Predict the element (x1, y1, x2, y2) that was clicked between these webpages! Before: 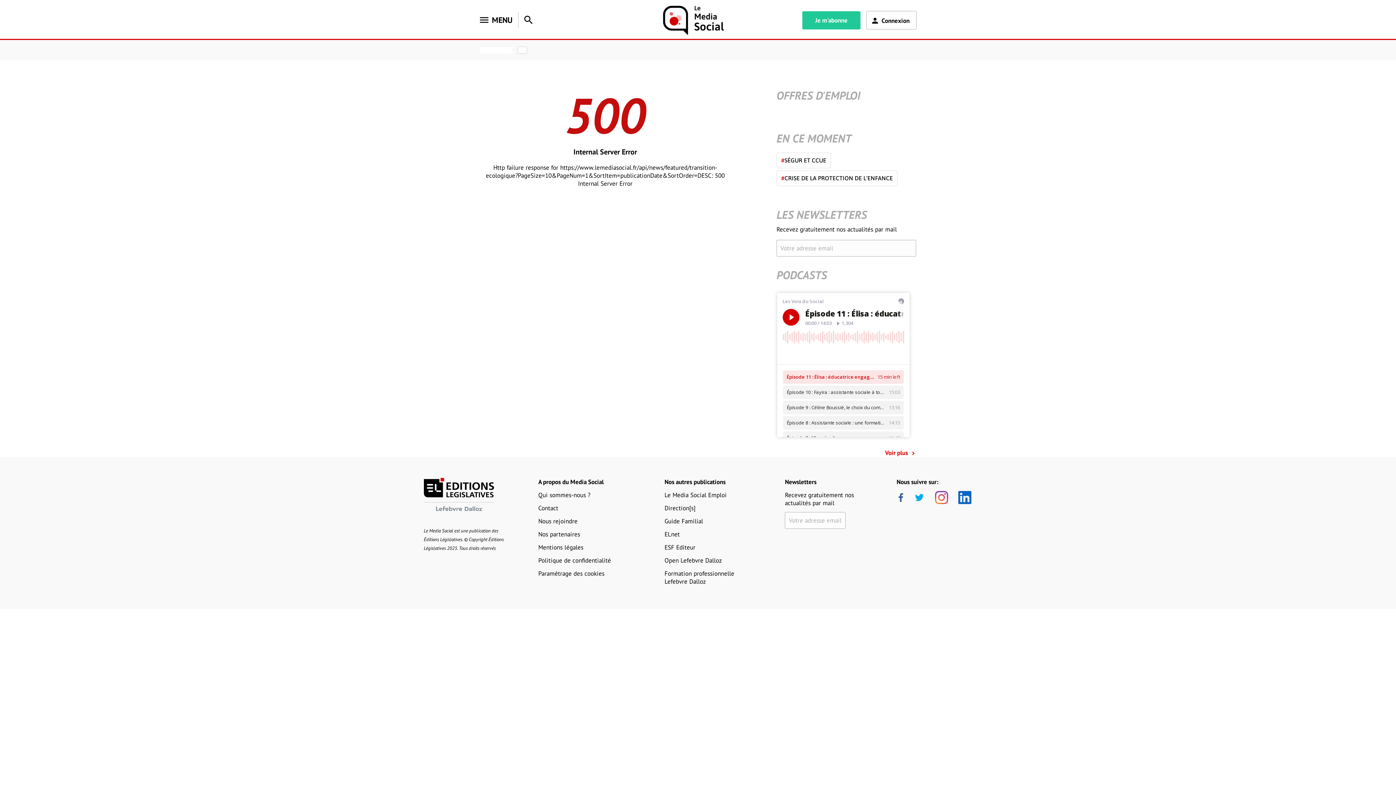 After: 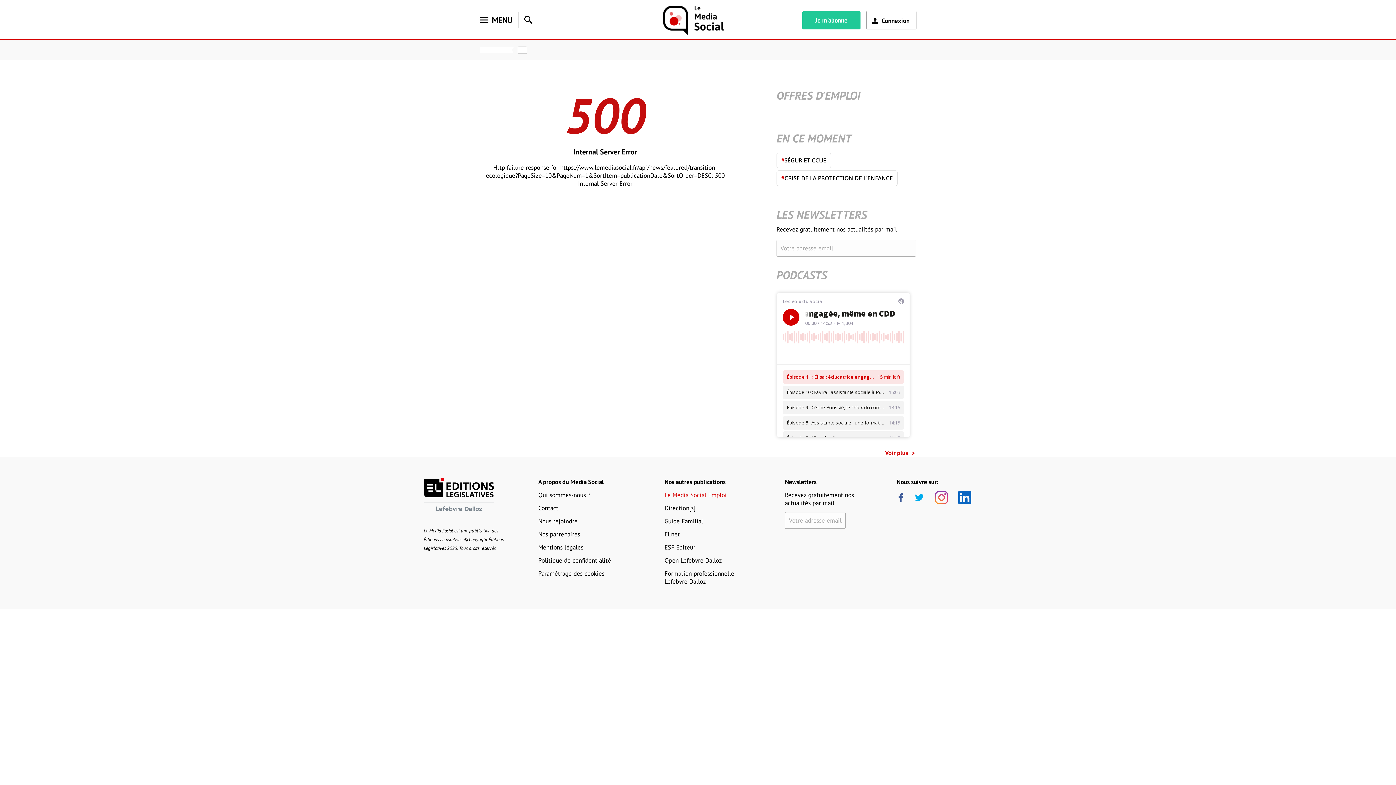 Action: bbox: (664, 491, 726, 499) label: Le Media Social Emploi